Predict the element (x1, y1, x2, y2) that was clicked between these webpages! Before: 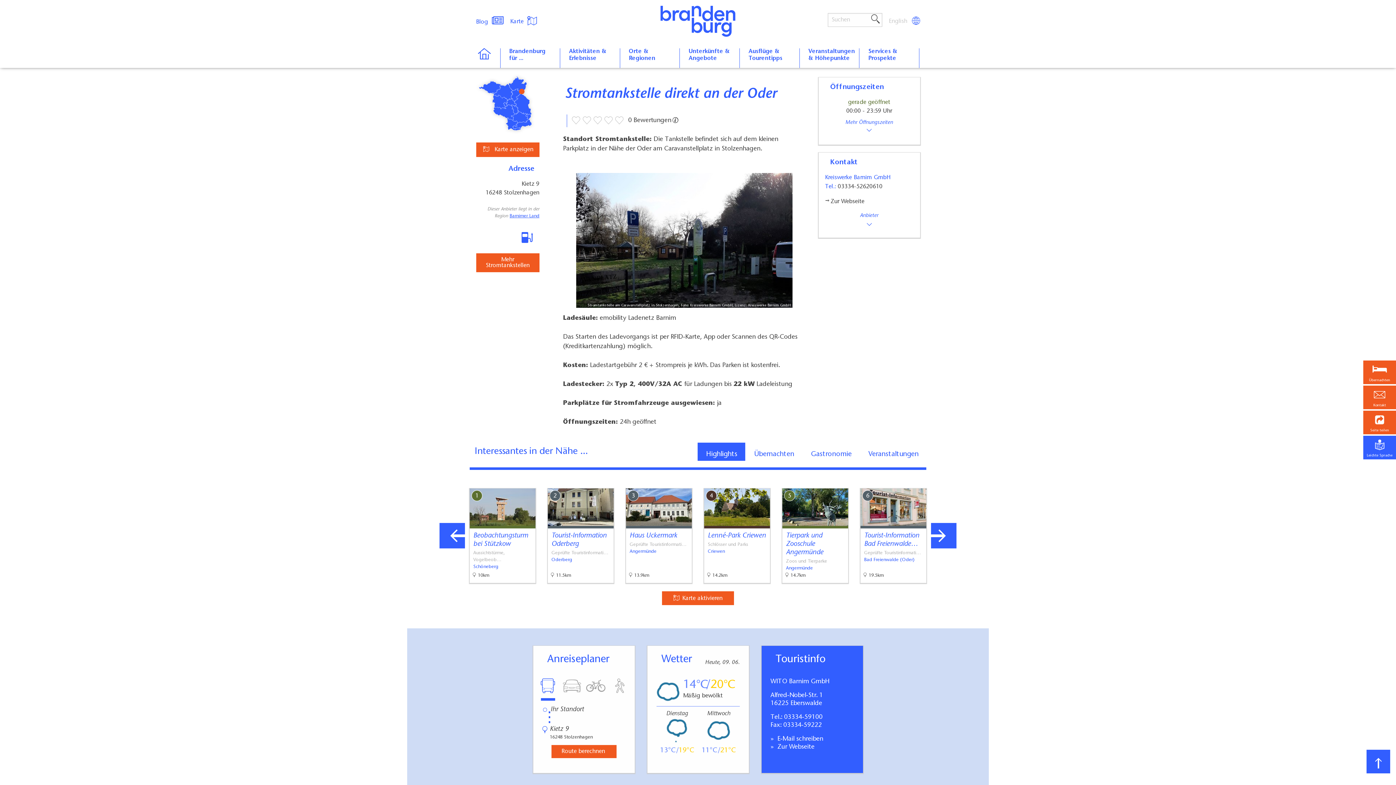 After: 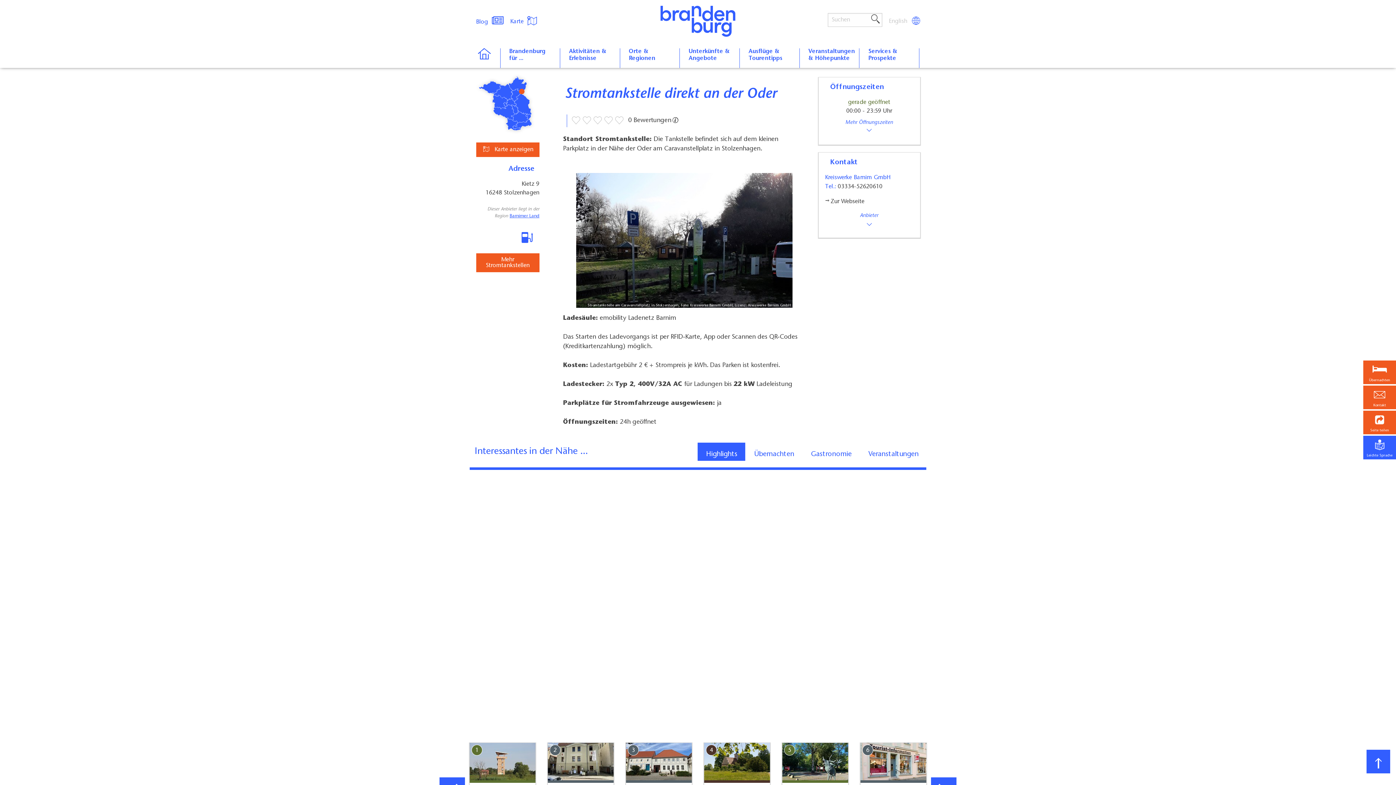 Action: bbox: (975, 469, 989, 478)